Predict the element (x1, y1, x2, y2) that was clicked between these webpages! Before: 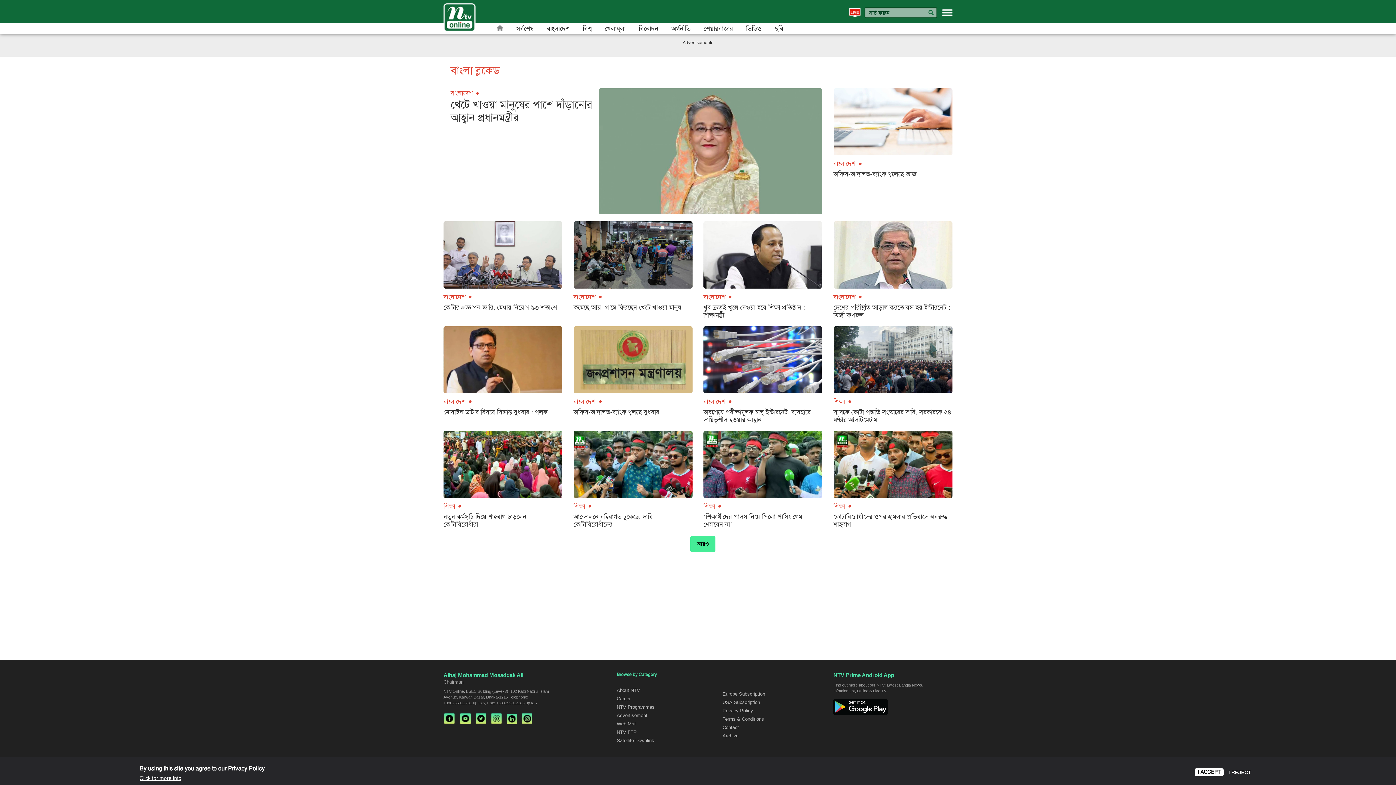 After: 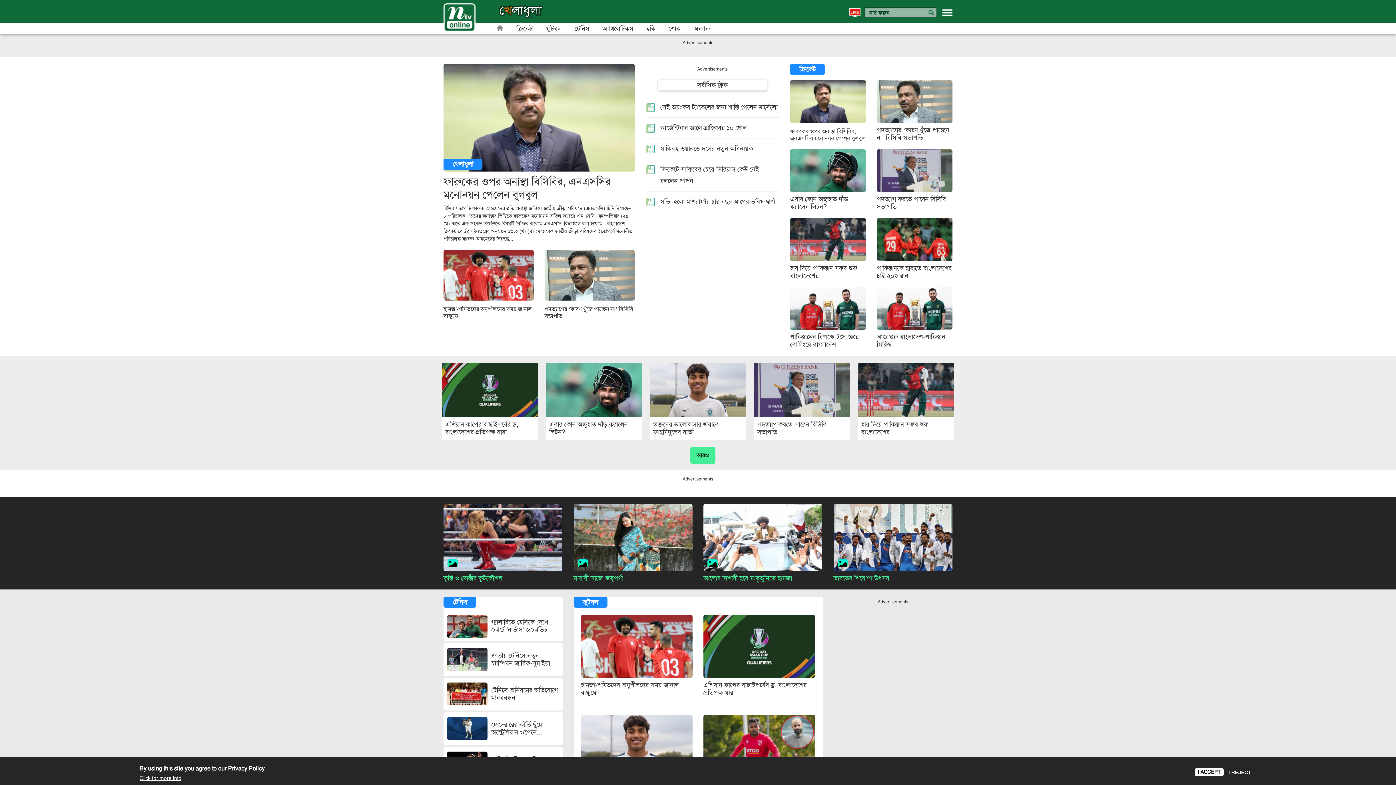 Action: label: খেলাধুলা bbox: (605, 25, 625, 32)